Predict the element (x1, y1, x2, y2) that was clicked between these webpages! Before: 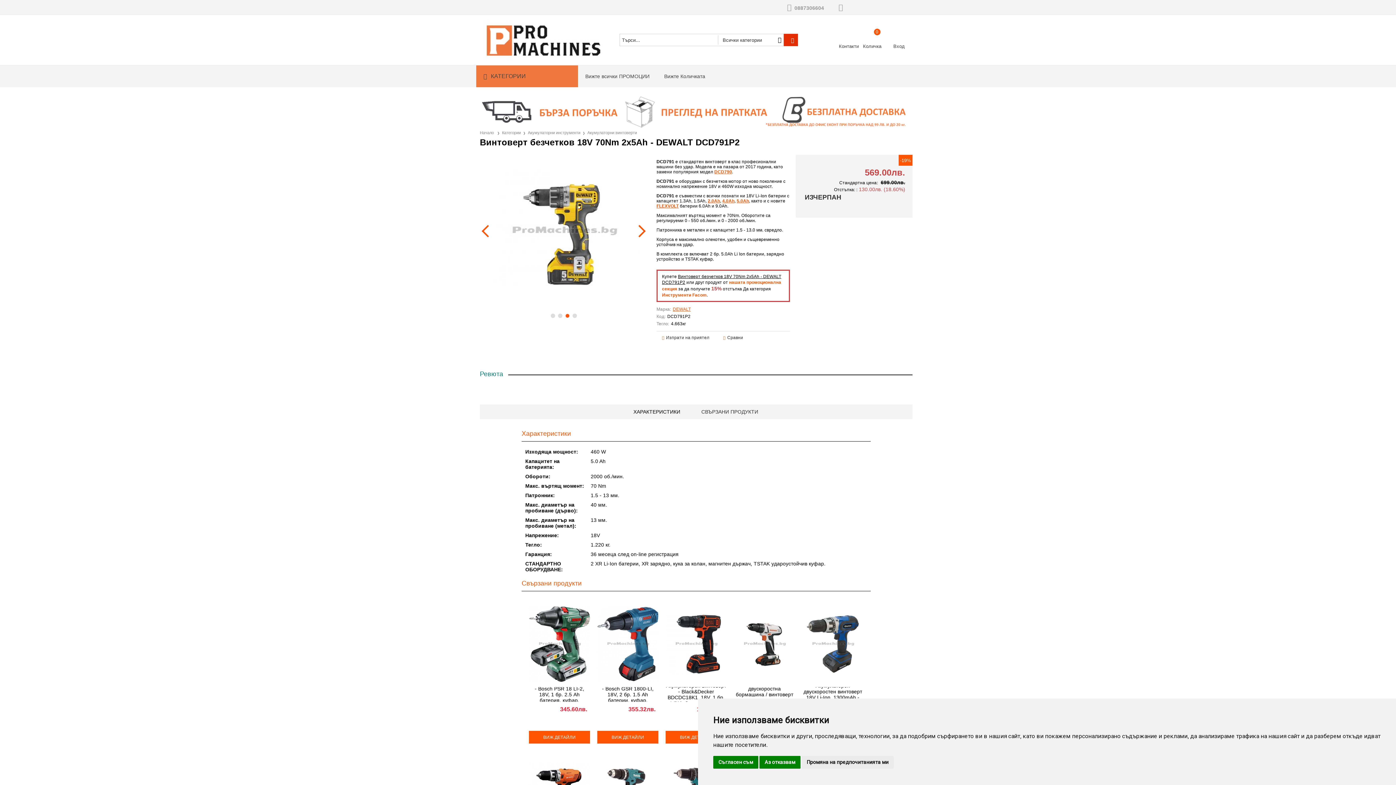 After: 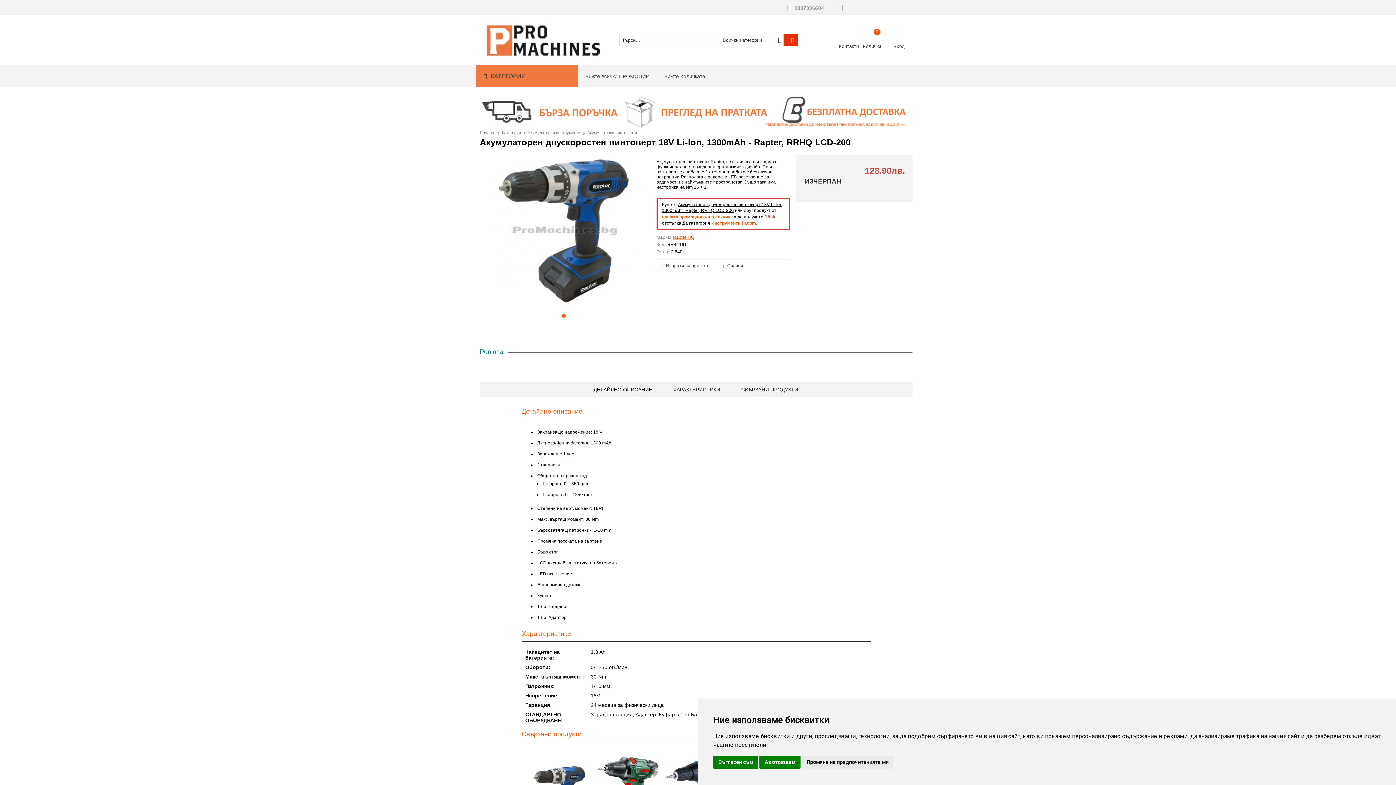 Action: bbox: (802, 687, 863, 702) label: Акумулаторен двускоростен винтоверт 18V Li-Ion, 1300mAh - Rapter, RRHQ LCD-200